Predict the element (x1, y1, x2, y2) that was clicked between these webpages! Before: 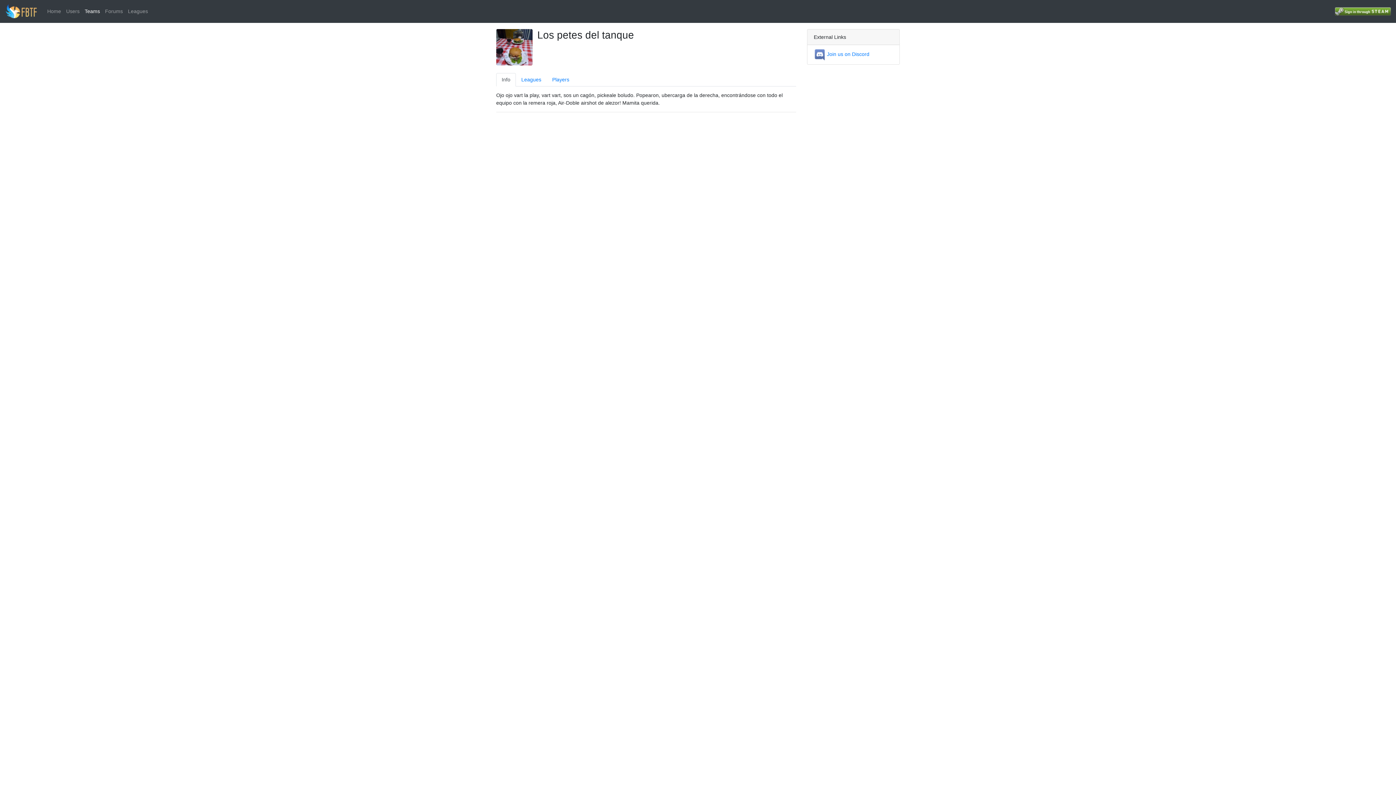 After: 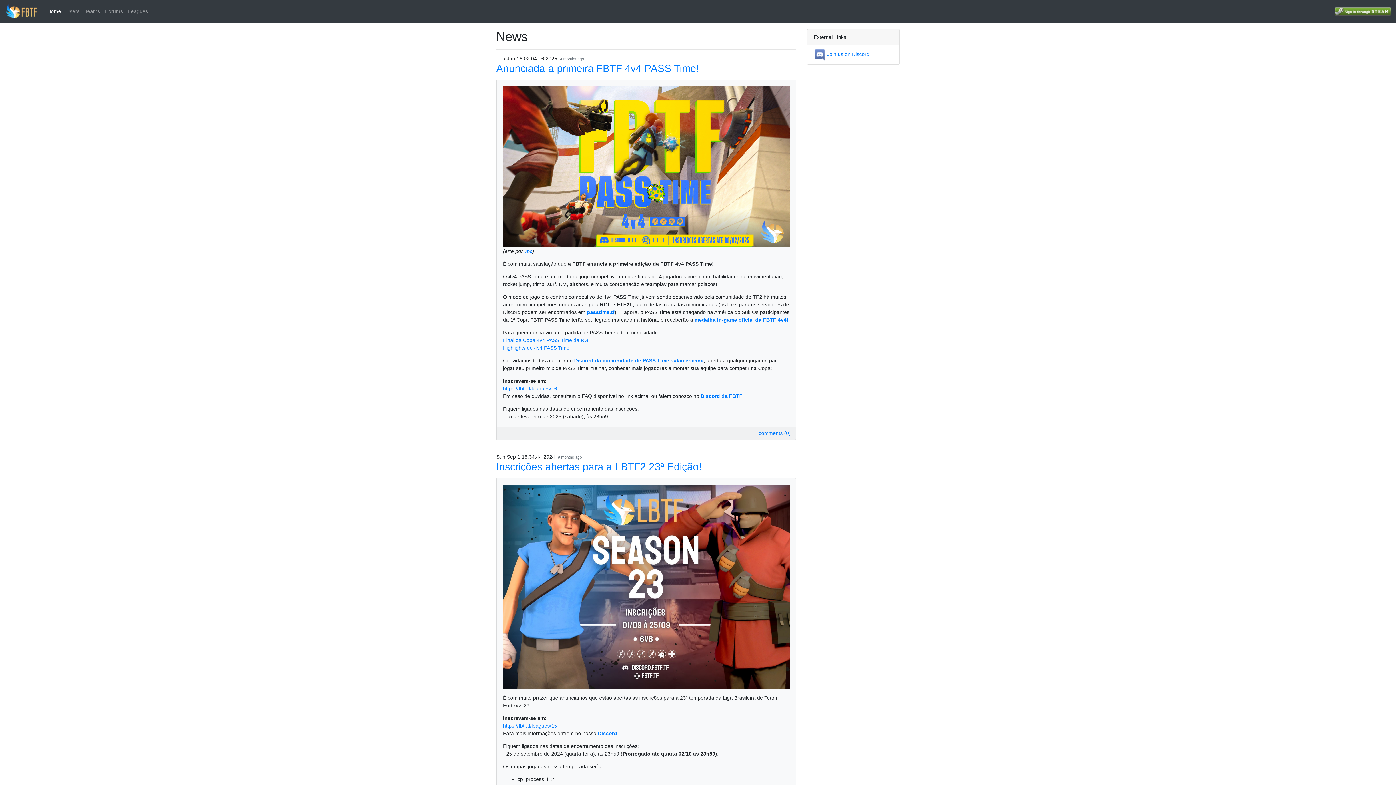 Action: bbox: (5, 2, 39, 20)